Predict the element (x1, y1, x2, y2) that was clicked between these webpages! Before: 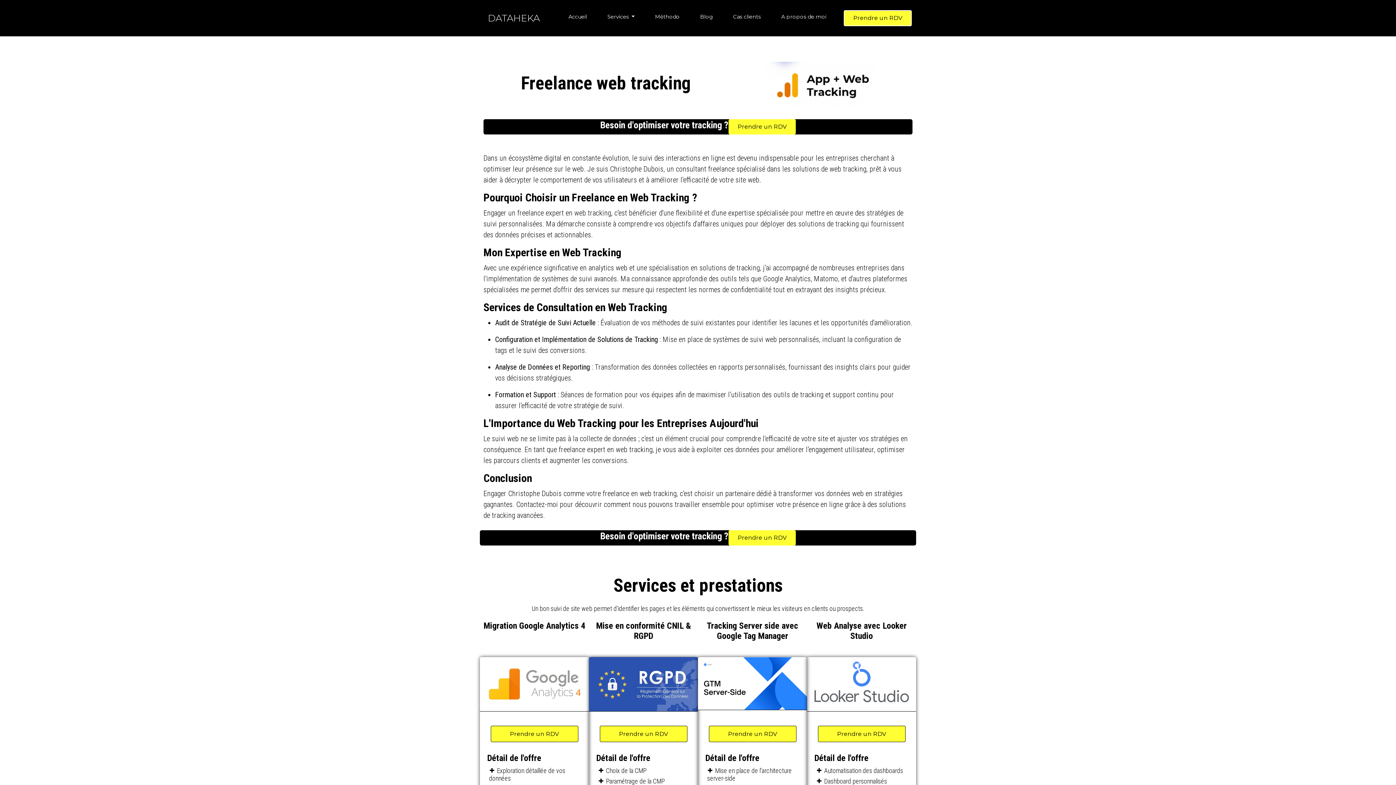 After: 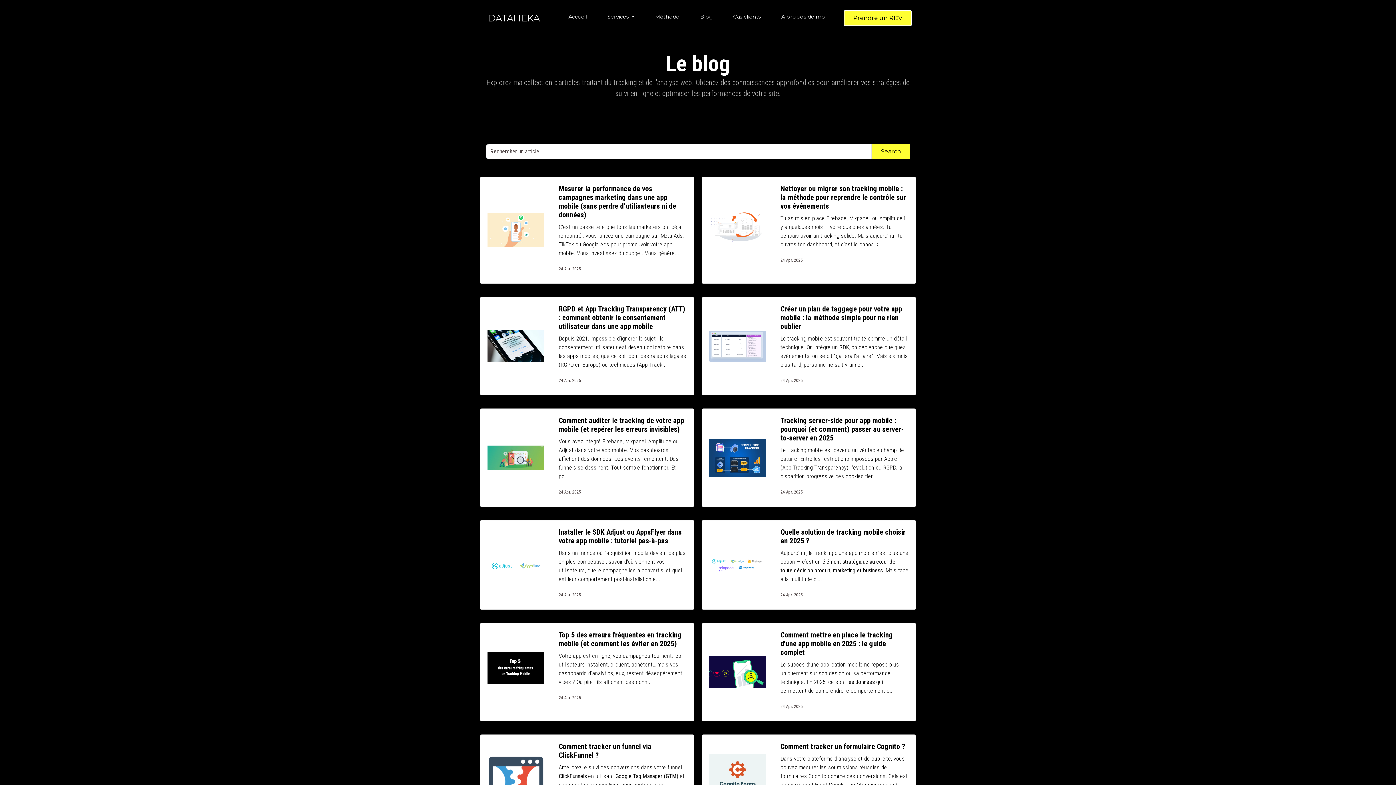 Action: label: Blog bbox: (697, 10, 716, 23)